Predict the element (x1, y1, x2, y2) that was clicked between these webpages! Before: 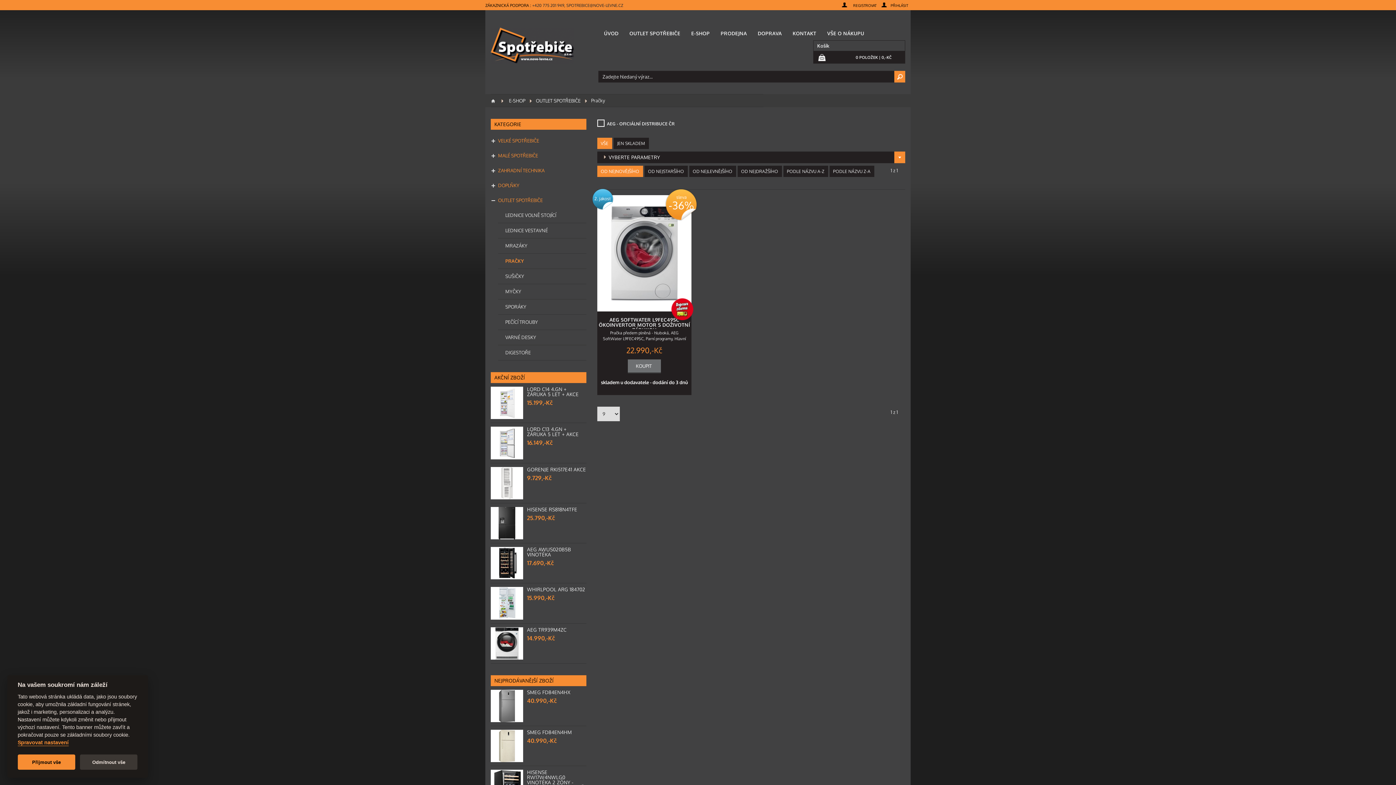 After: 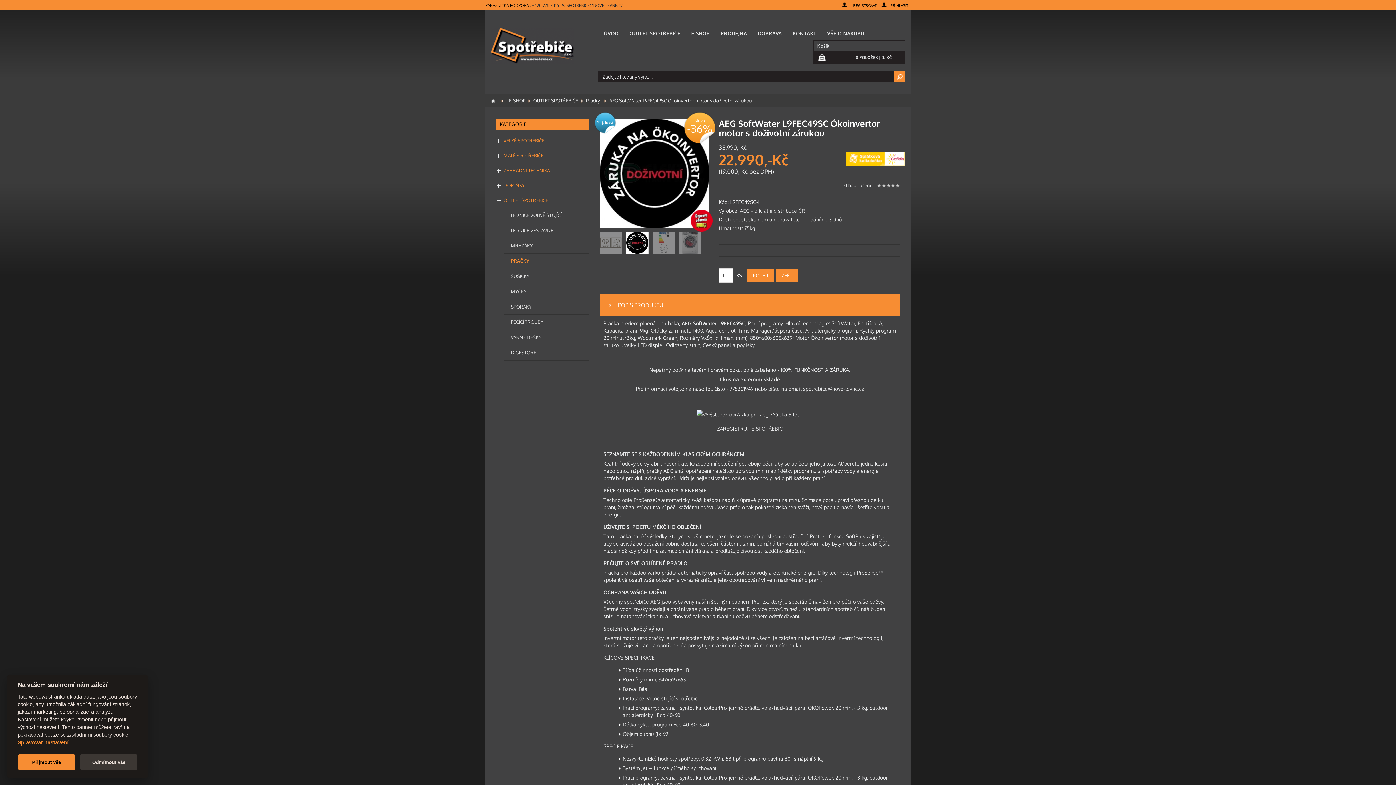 Action: label:   KOUPIT bbox: (628, 359, 660, 373)